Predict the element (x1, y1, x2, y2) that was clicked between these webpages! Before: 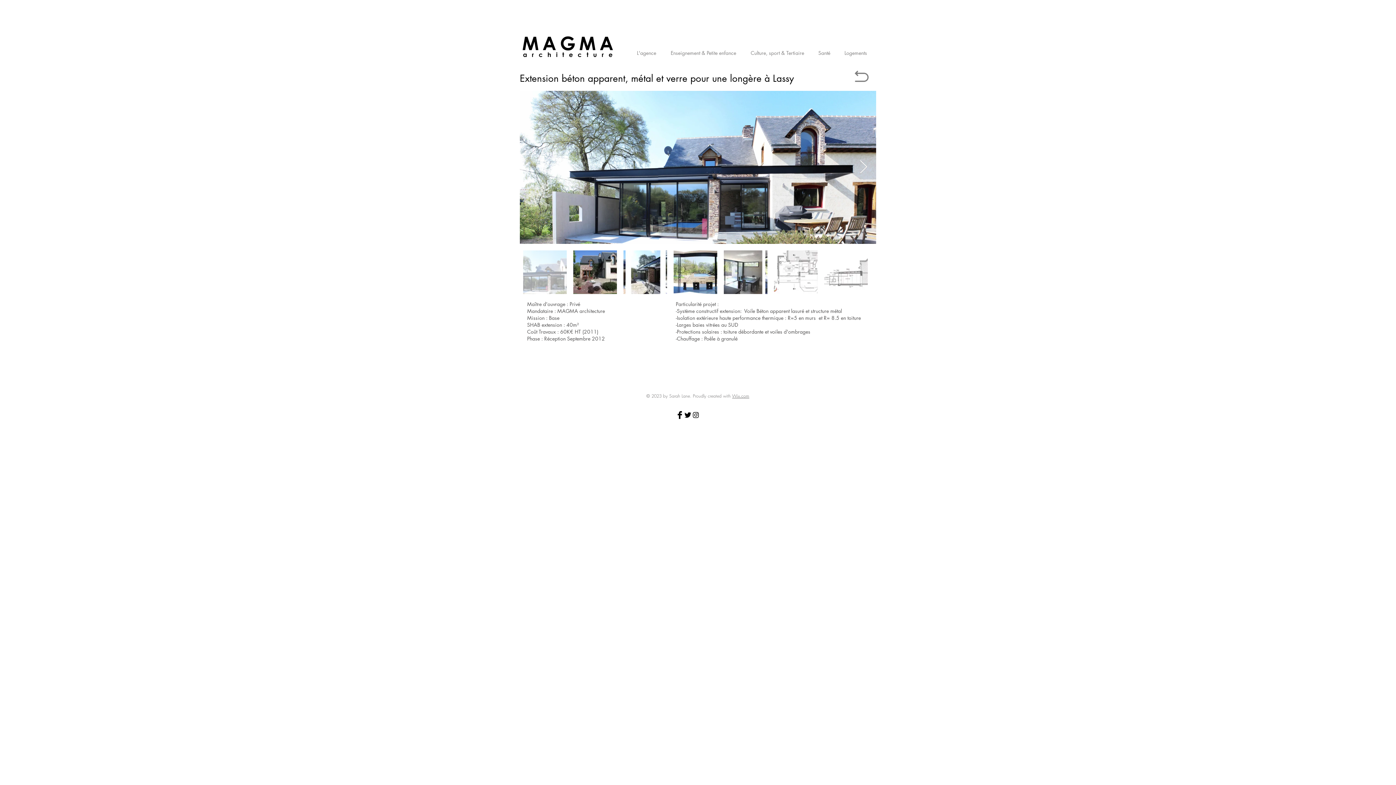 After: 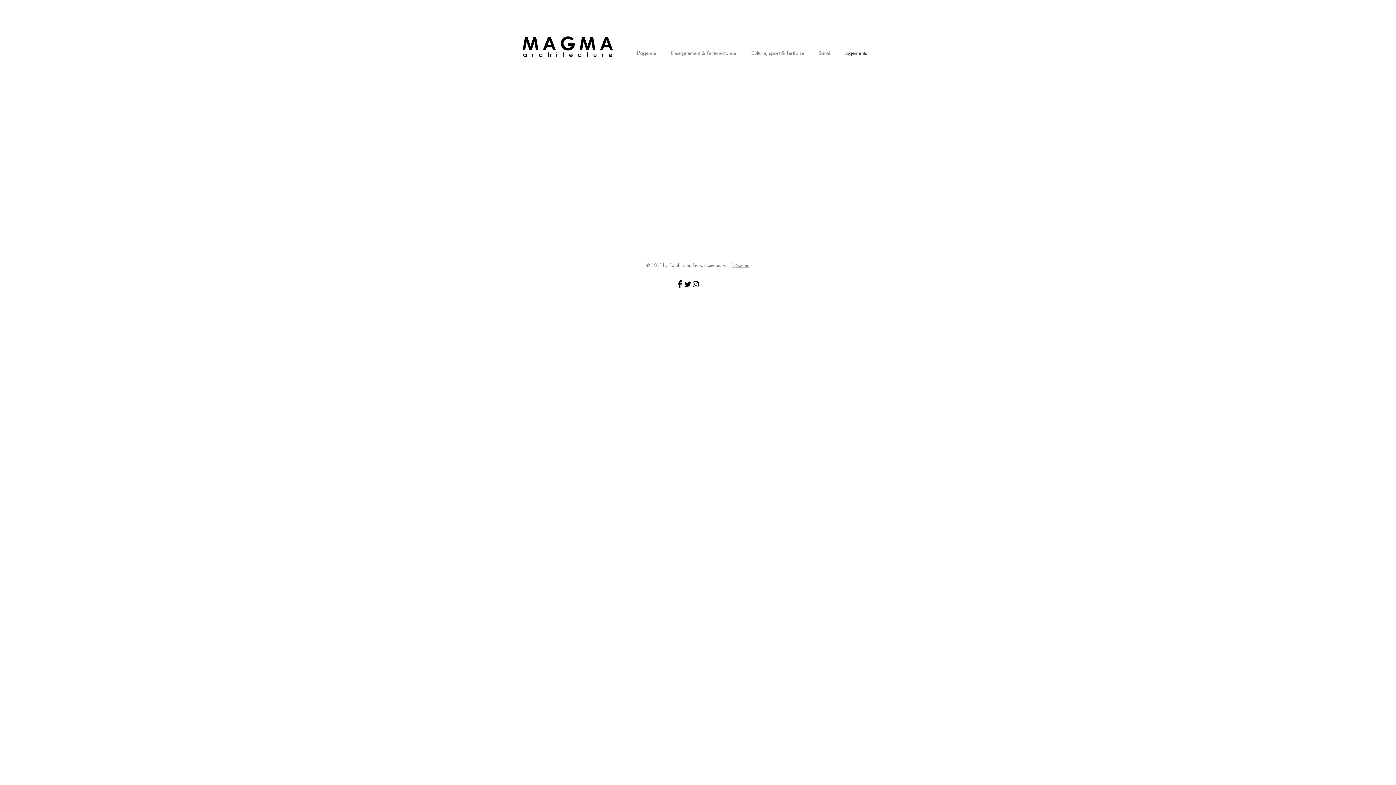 Action: bbox: (839, 46, 876, 59) label: Logements